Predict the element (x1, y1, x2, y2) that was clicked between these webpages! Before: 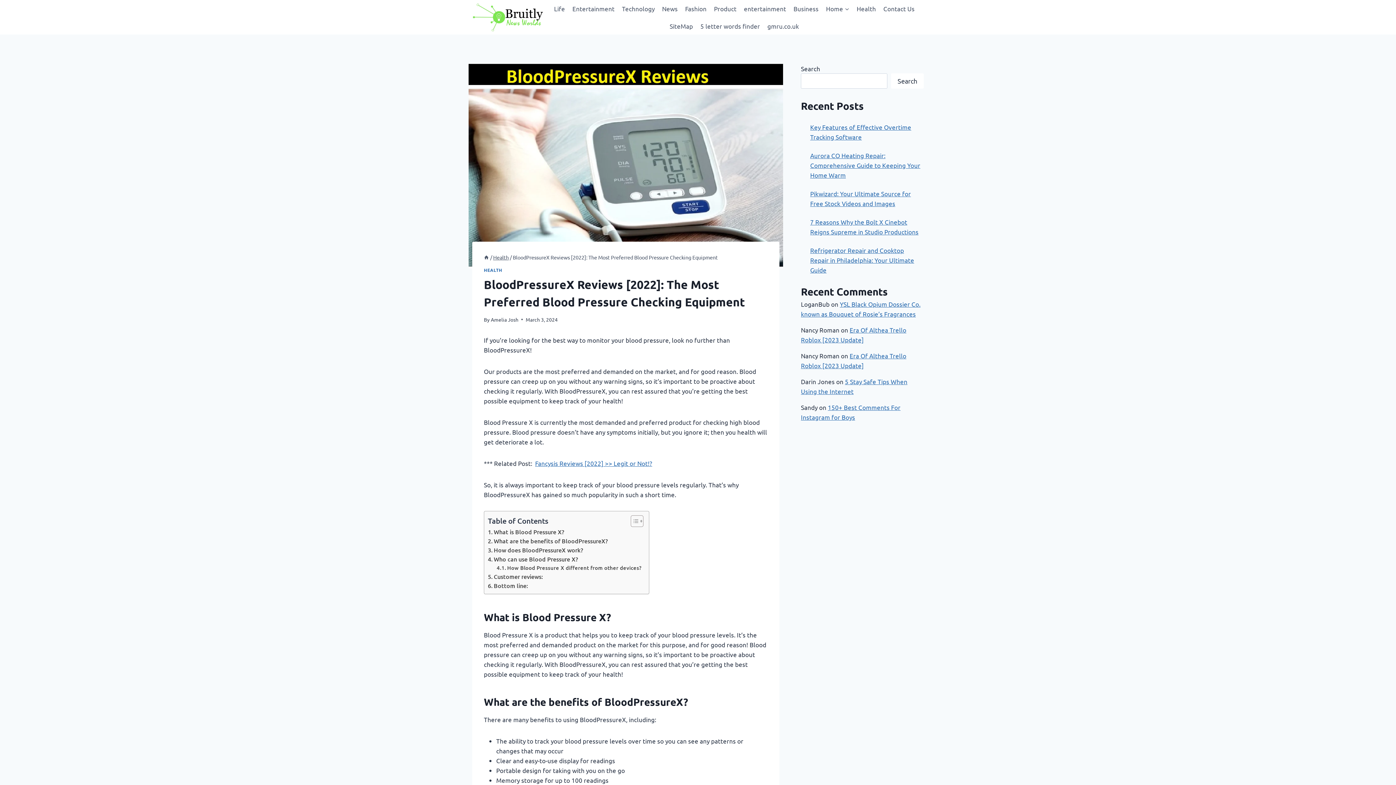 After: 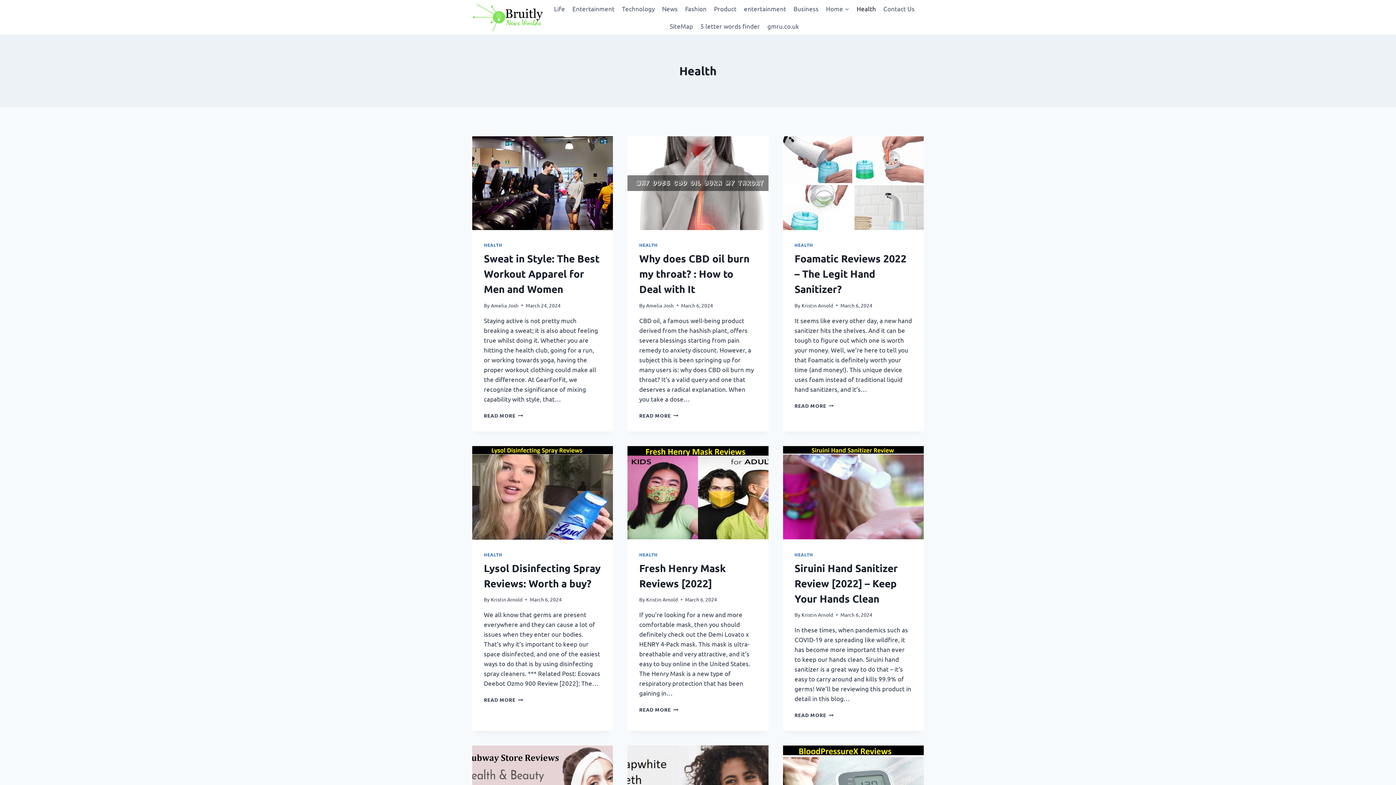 Action: label: Health bbox: (853, 0, 879, 17)